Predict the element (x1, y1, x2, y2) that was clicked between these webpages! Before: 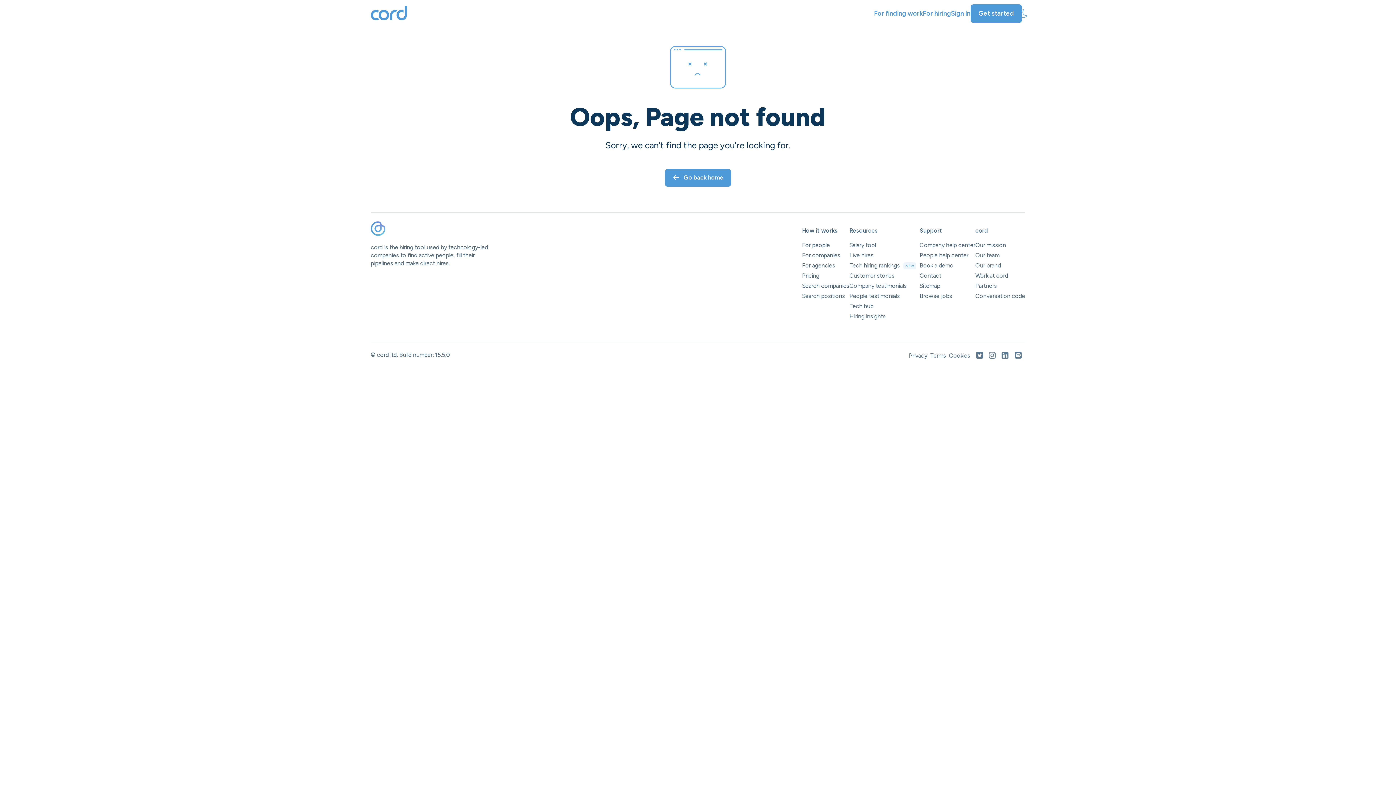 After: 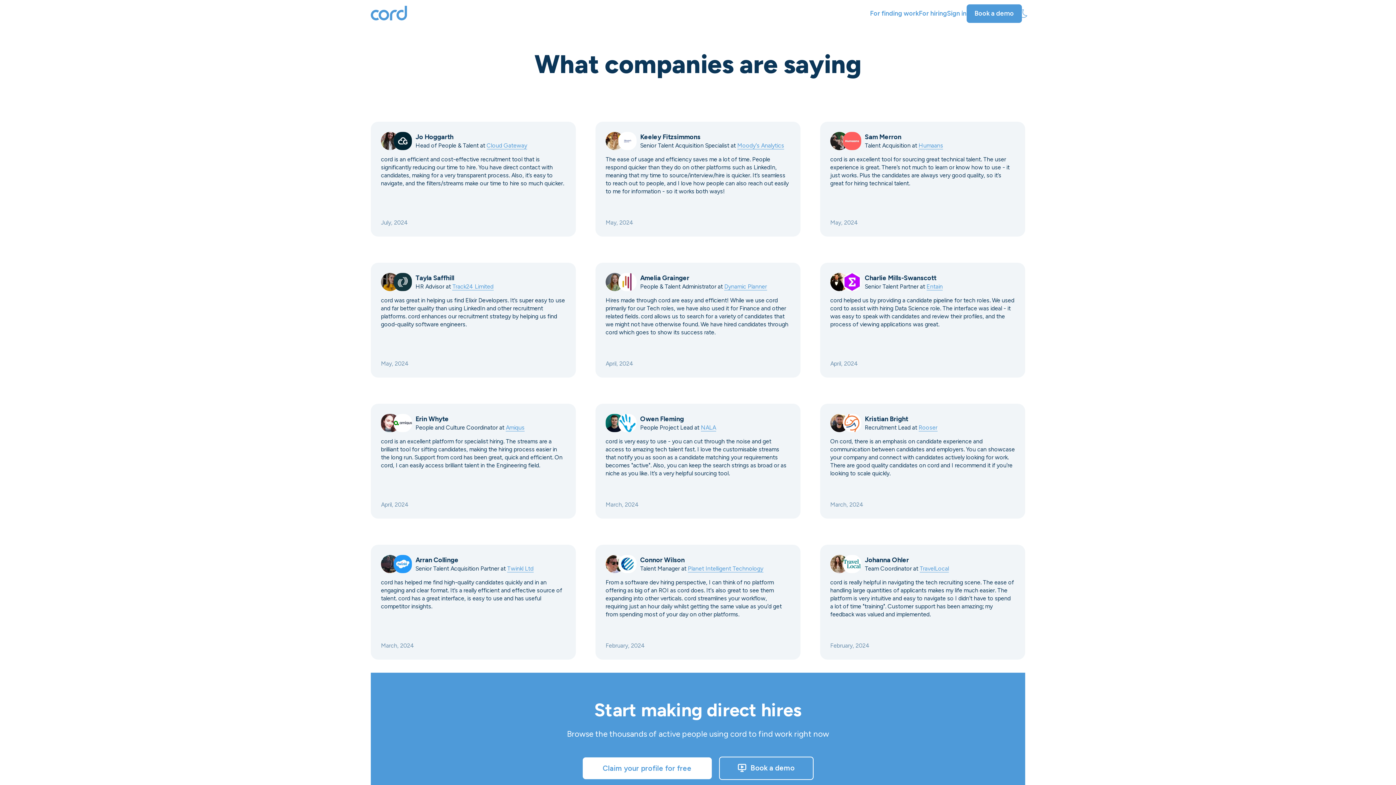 Action: label: Company testimonials bbox: (849, 281, 919, 291)